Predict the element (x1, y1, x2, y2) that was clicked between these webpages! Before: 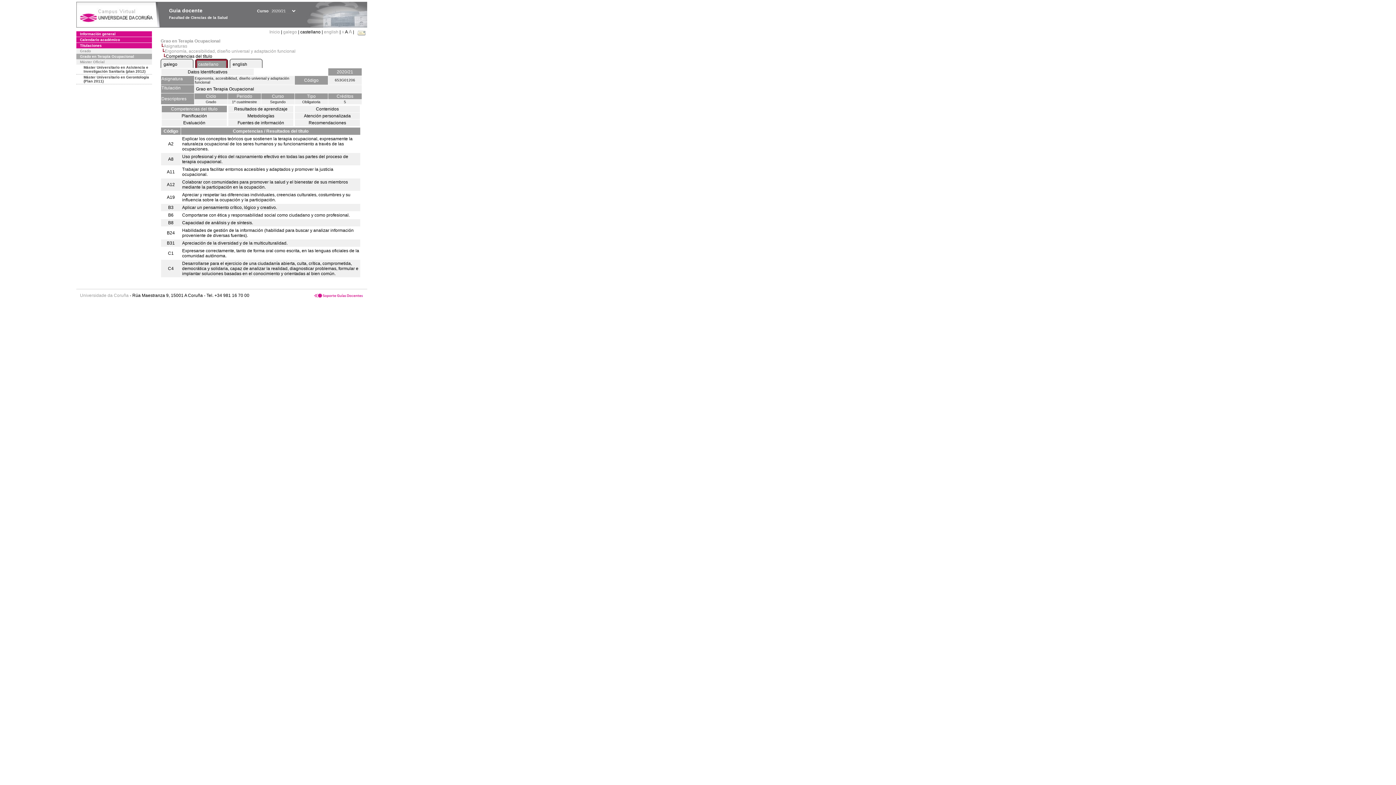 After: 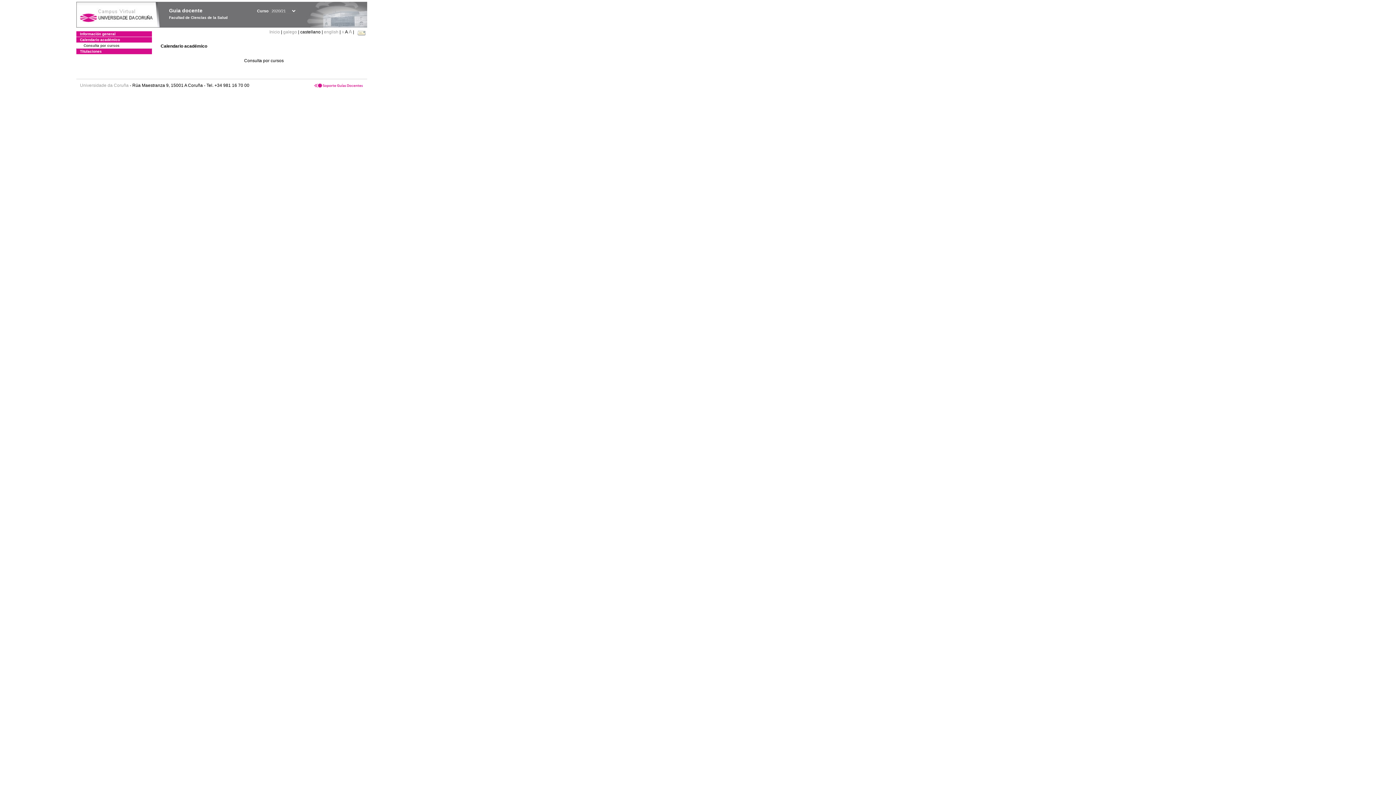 Action: bbox: (76, 37, 152, 42) label: Calendario académico